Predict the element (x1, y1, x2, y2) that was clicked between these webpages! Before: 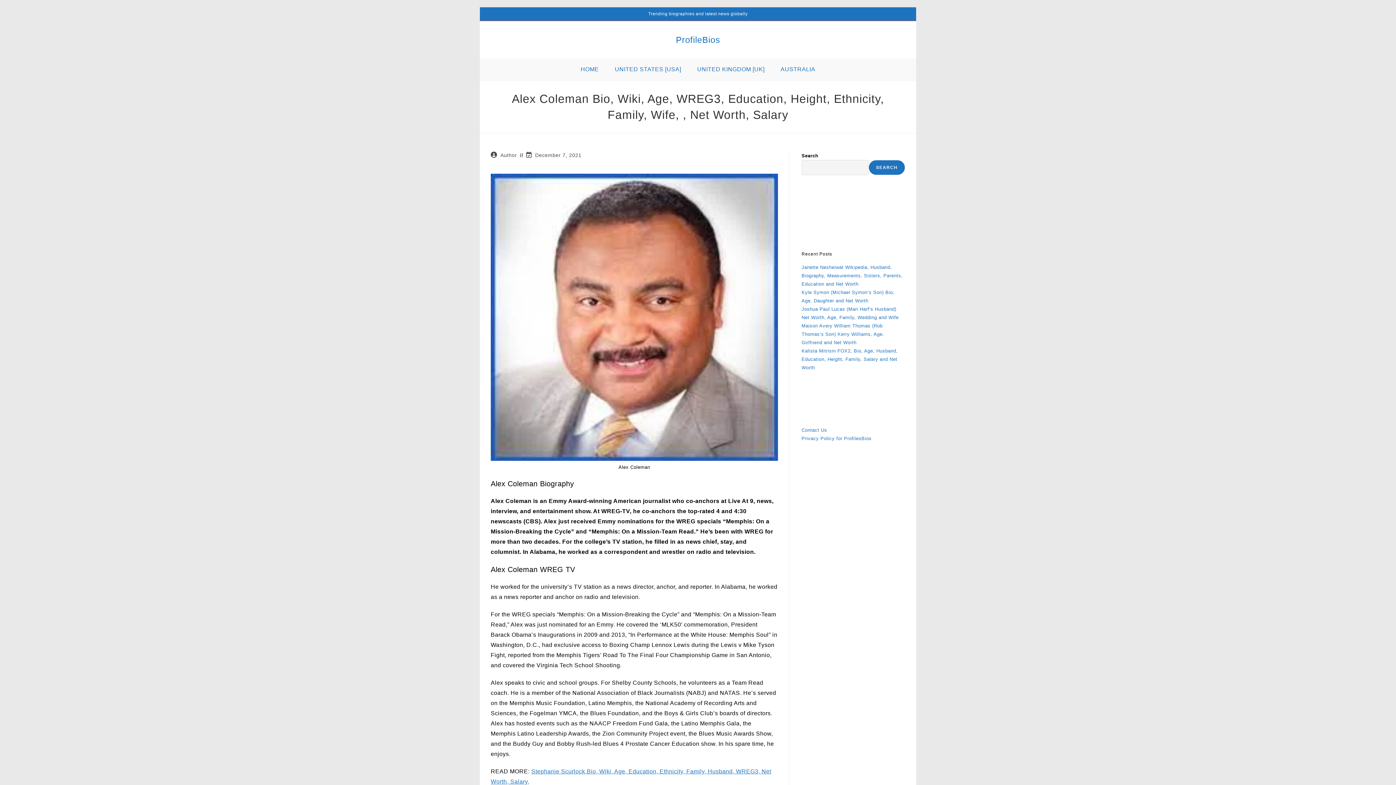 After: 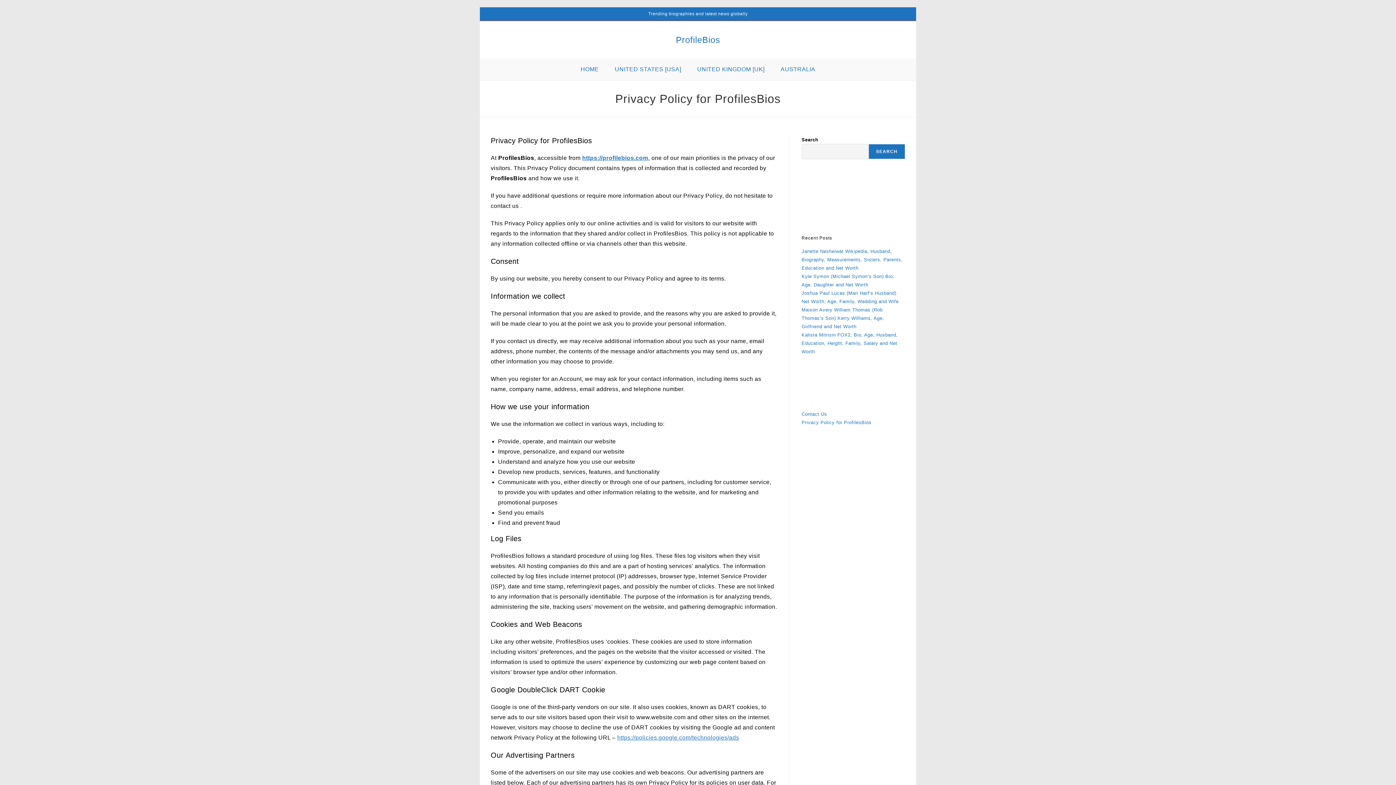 Action: bbox: (801, 436, 871, 441) label: Privacy Policy for ProfilesBios